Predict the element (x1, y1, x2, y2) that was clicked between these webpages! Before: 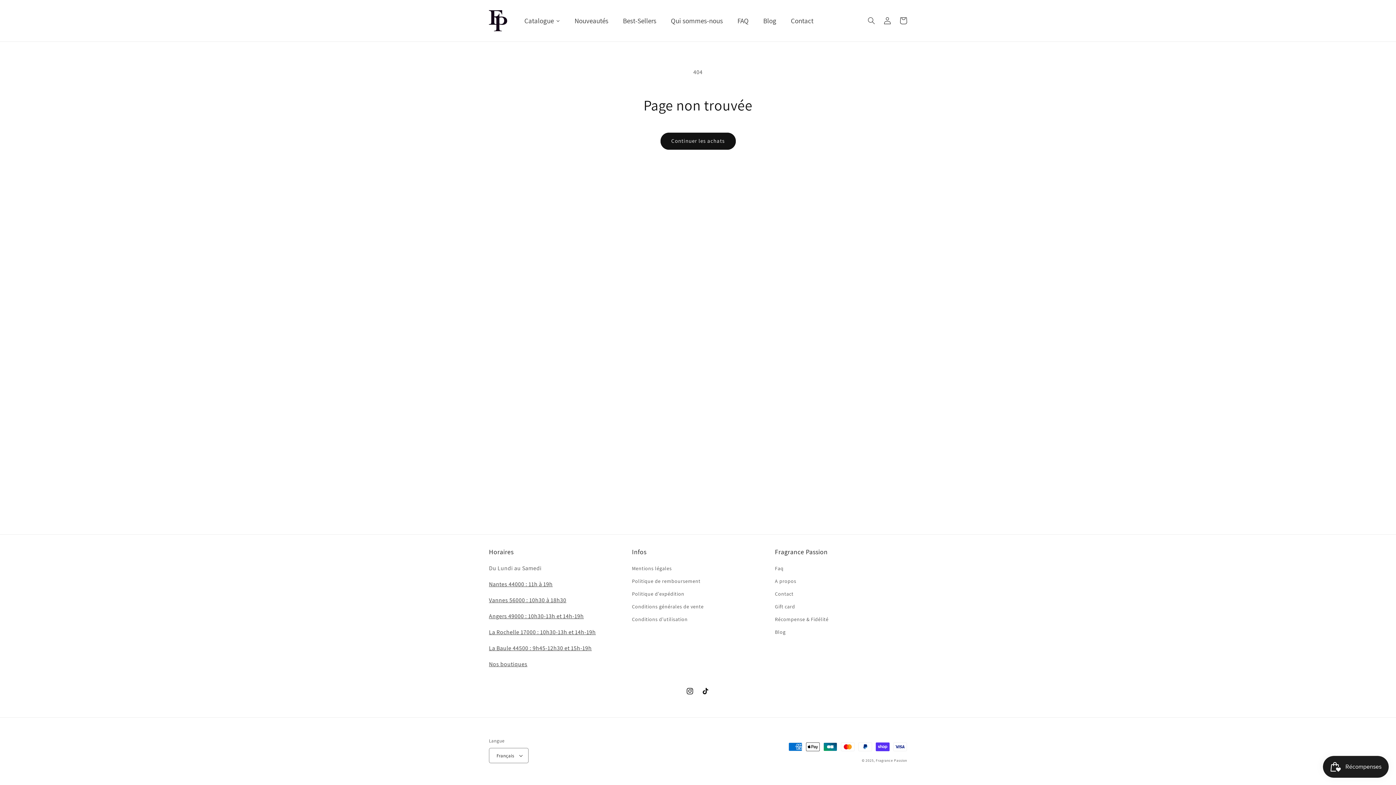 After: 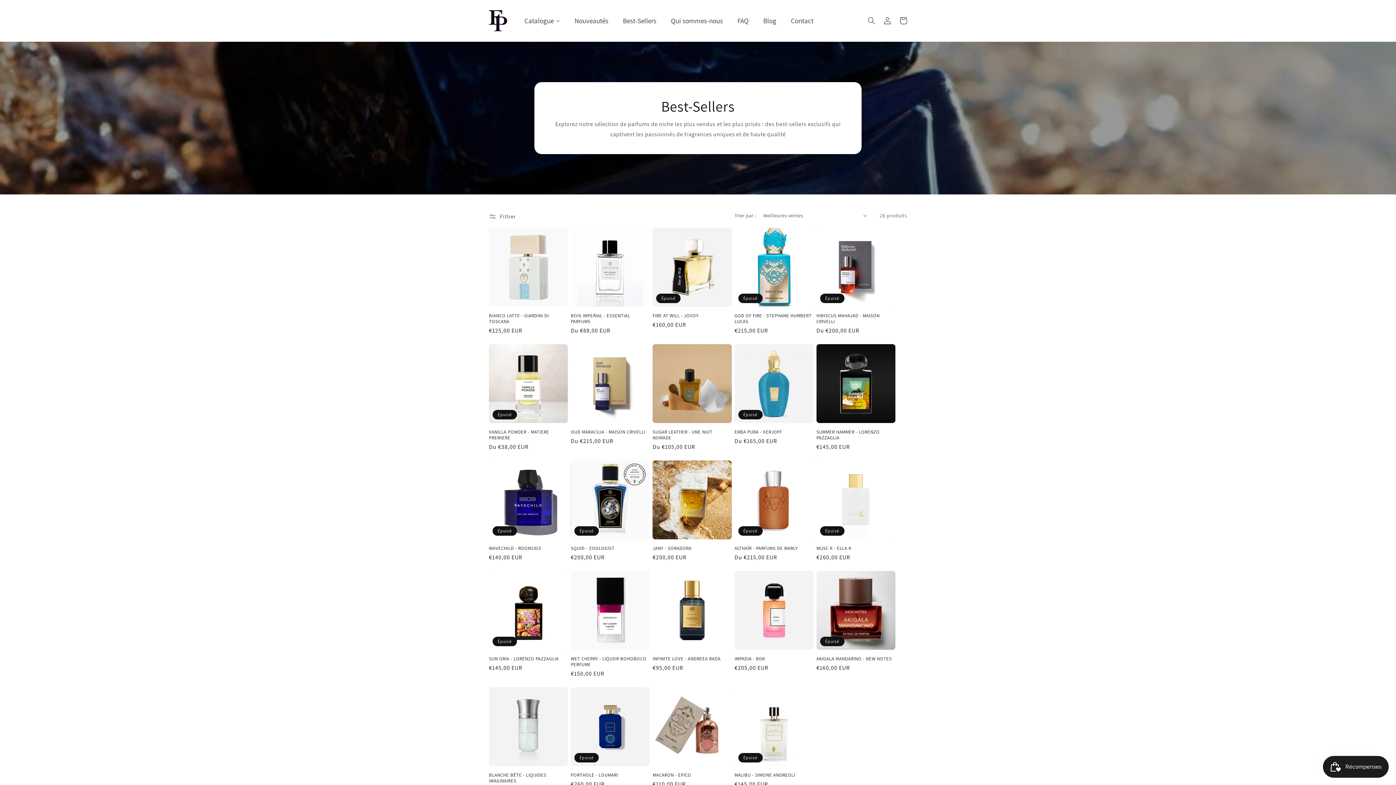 Action: label: Best-Sellers bbox: (615, 11, 663, 29)